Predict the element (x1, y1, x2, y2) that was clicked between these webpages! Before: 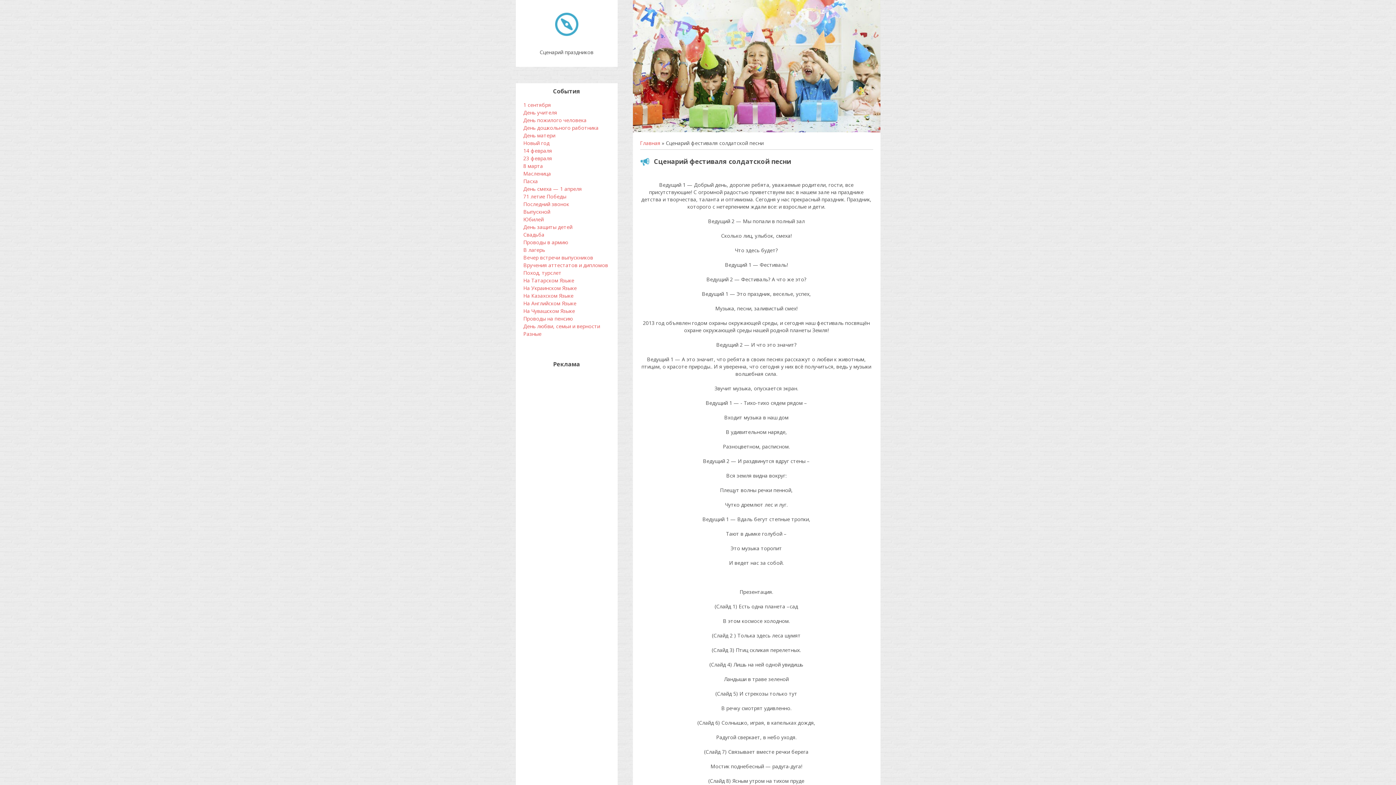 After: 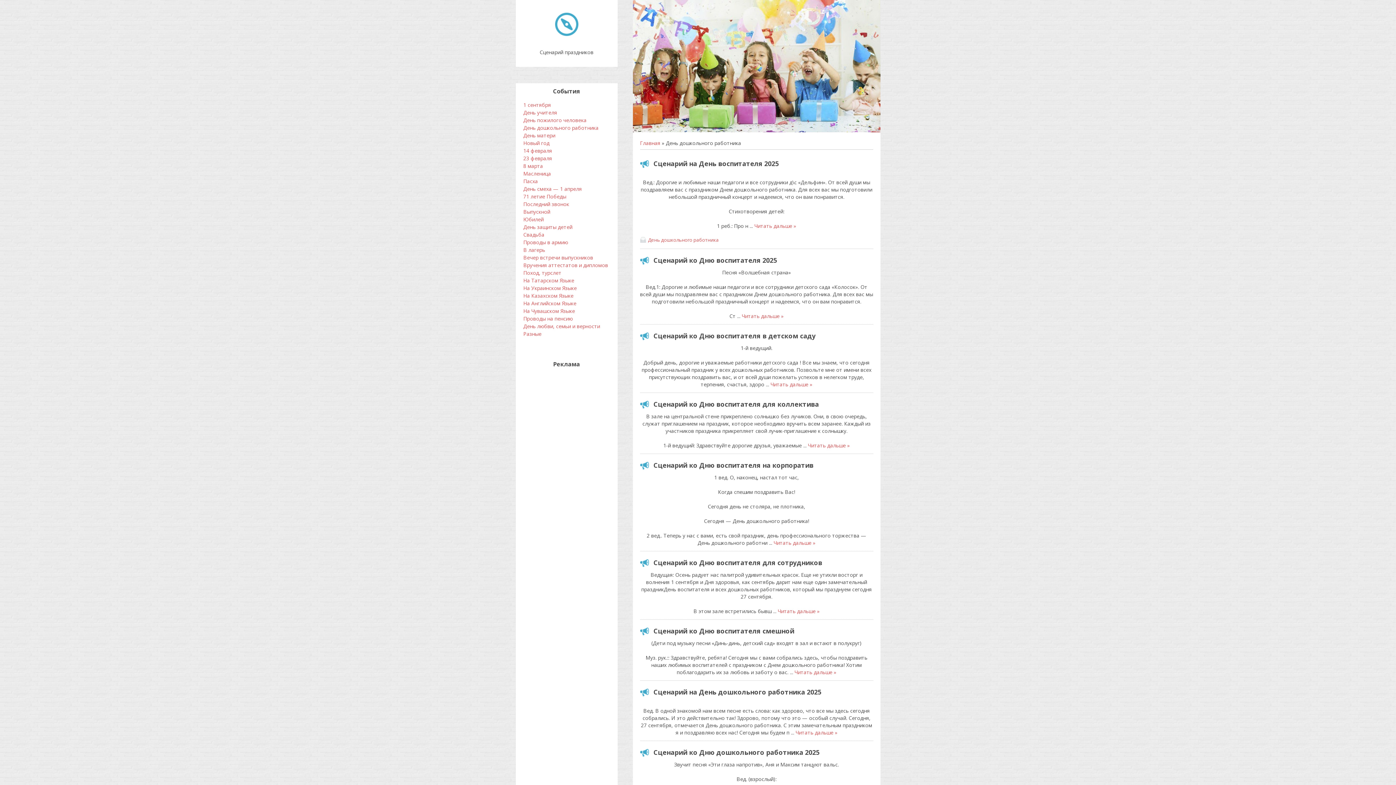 Action: bbox: (523, 124, 598, 131) label: День дошкольного работника